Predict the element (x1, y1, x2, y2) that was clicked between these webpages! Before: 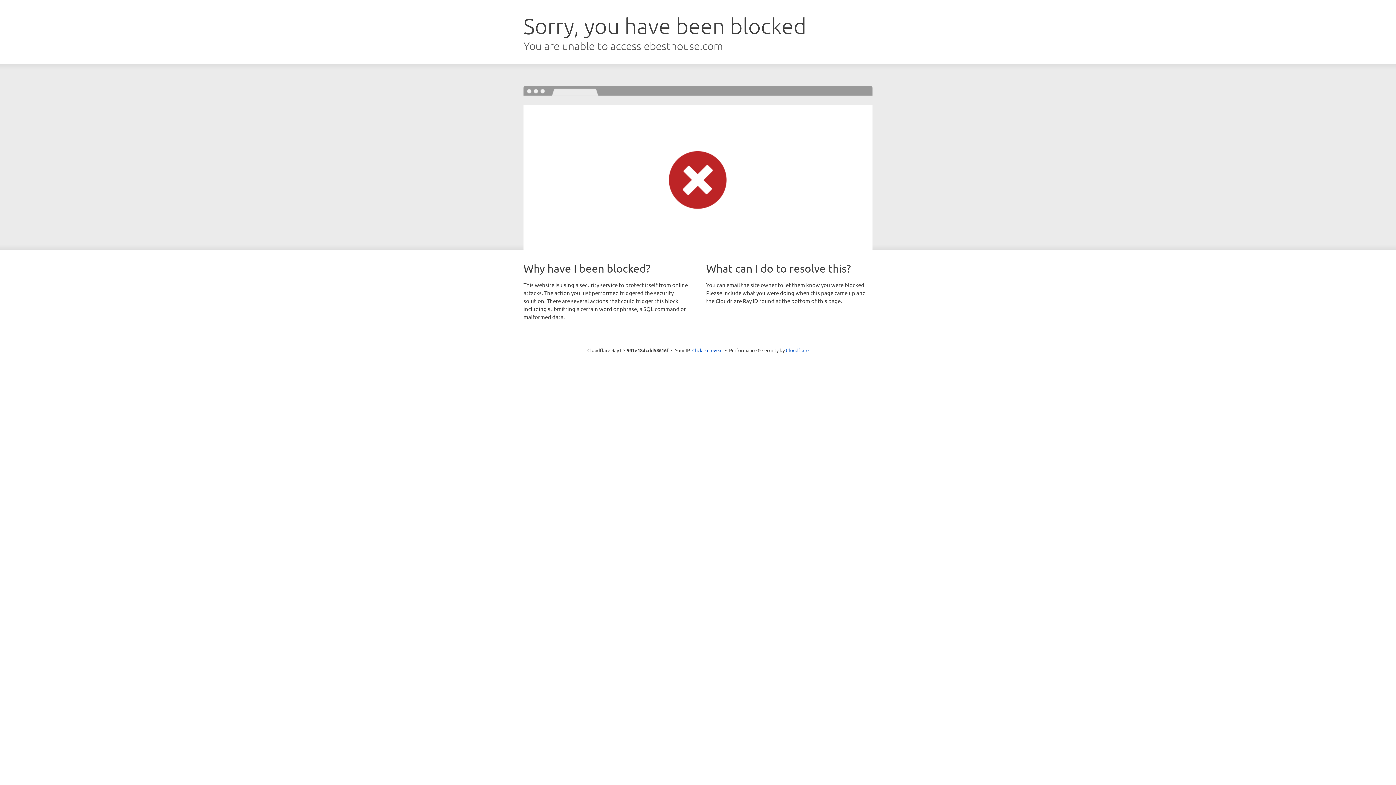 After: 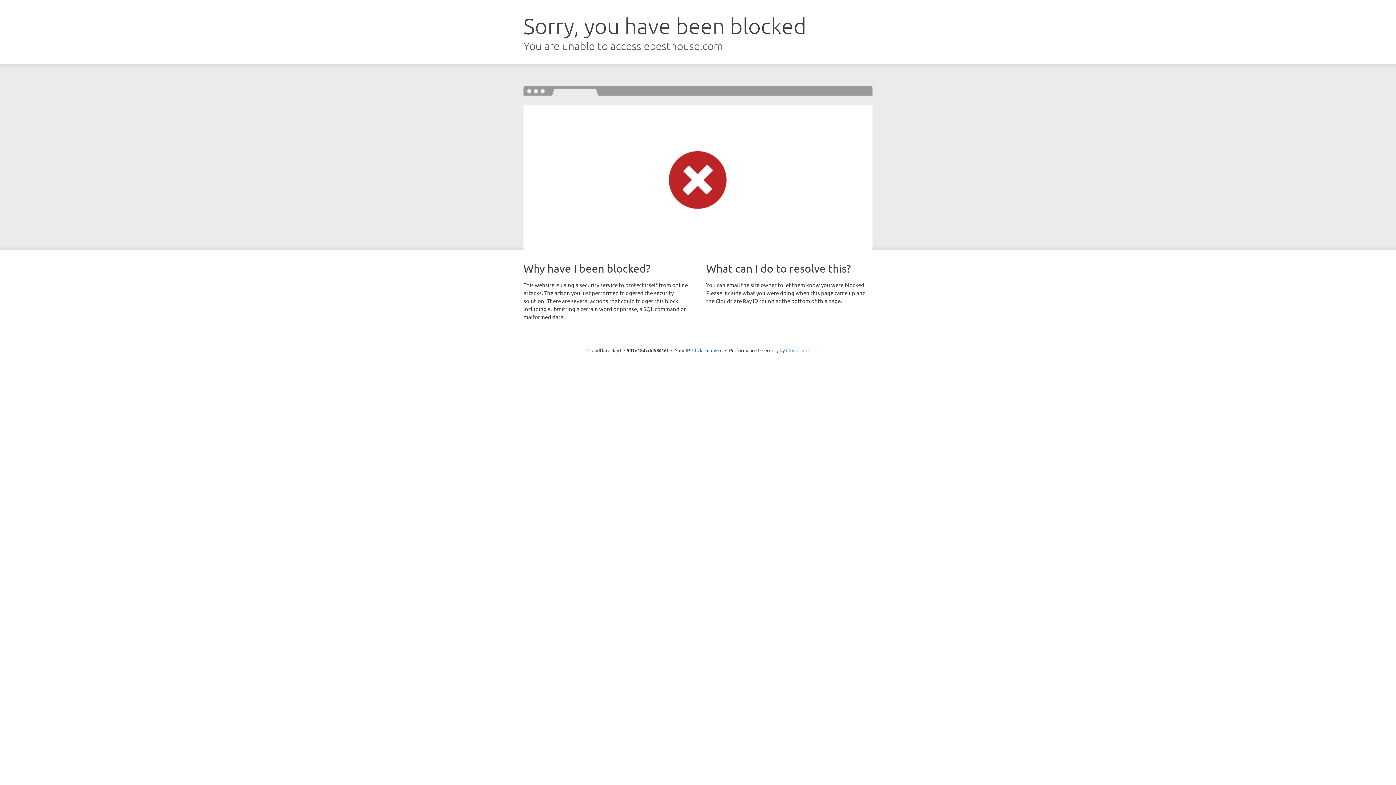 Action: bbox: (786, 347, 808, 353) label: Cloudflare